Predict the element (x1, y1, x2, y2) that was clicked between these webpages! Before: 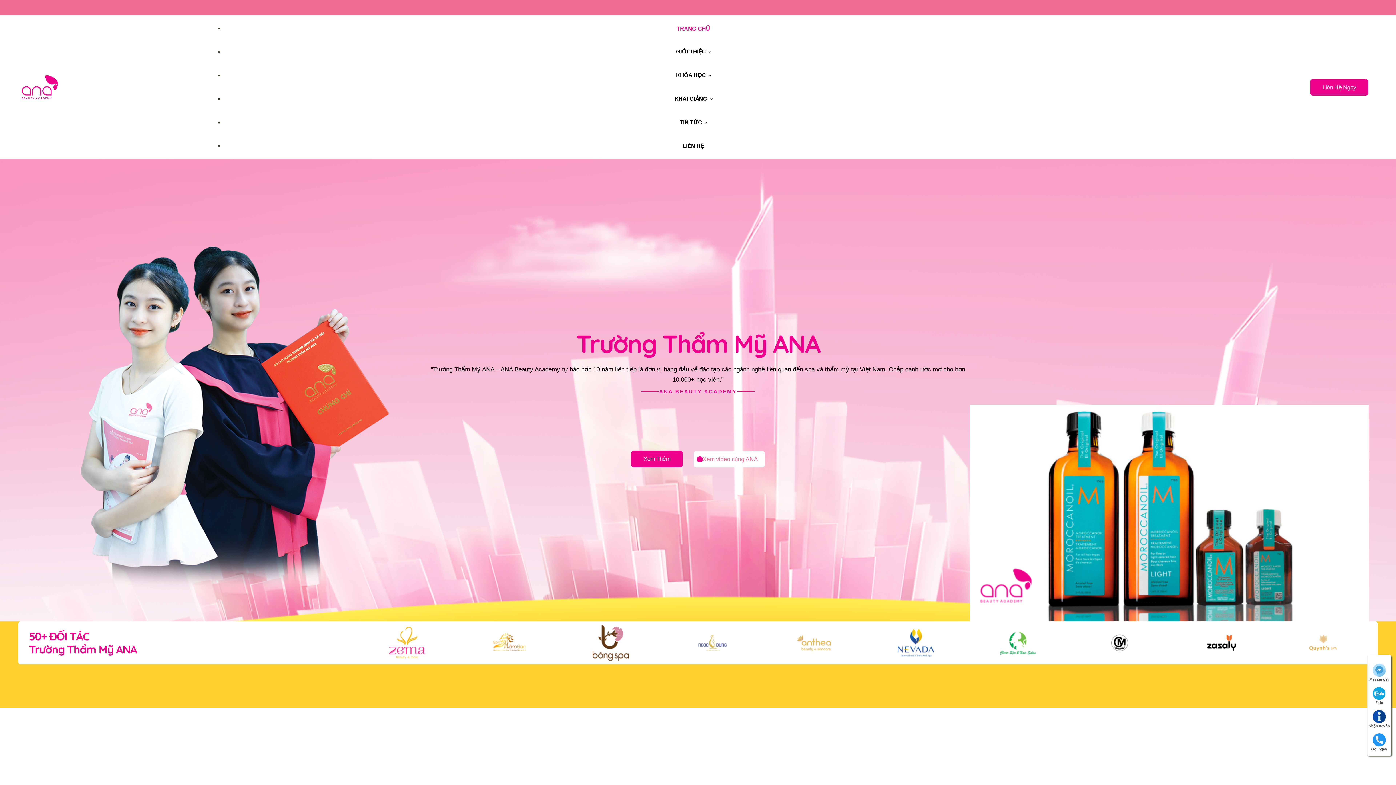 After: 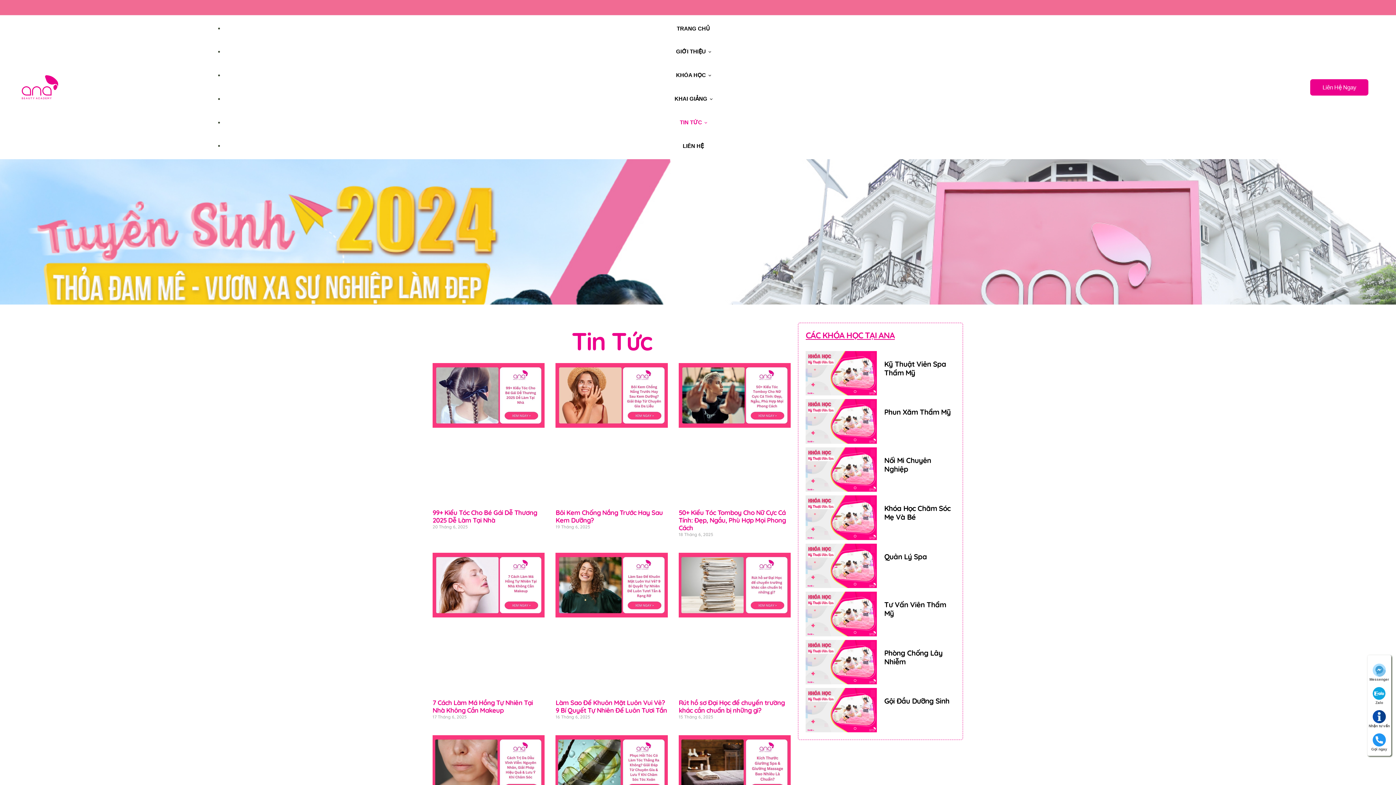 Action: label: TIN TỨC bbox: (672, 118, 714, 127)